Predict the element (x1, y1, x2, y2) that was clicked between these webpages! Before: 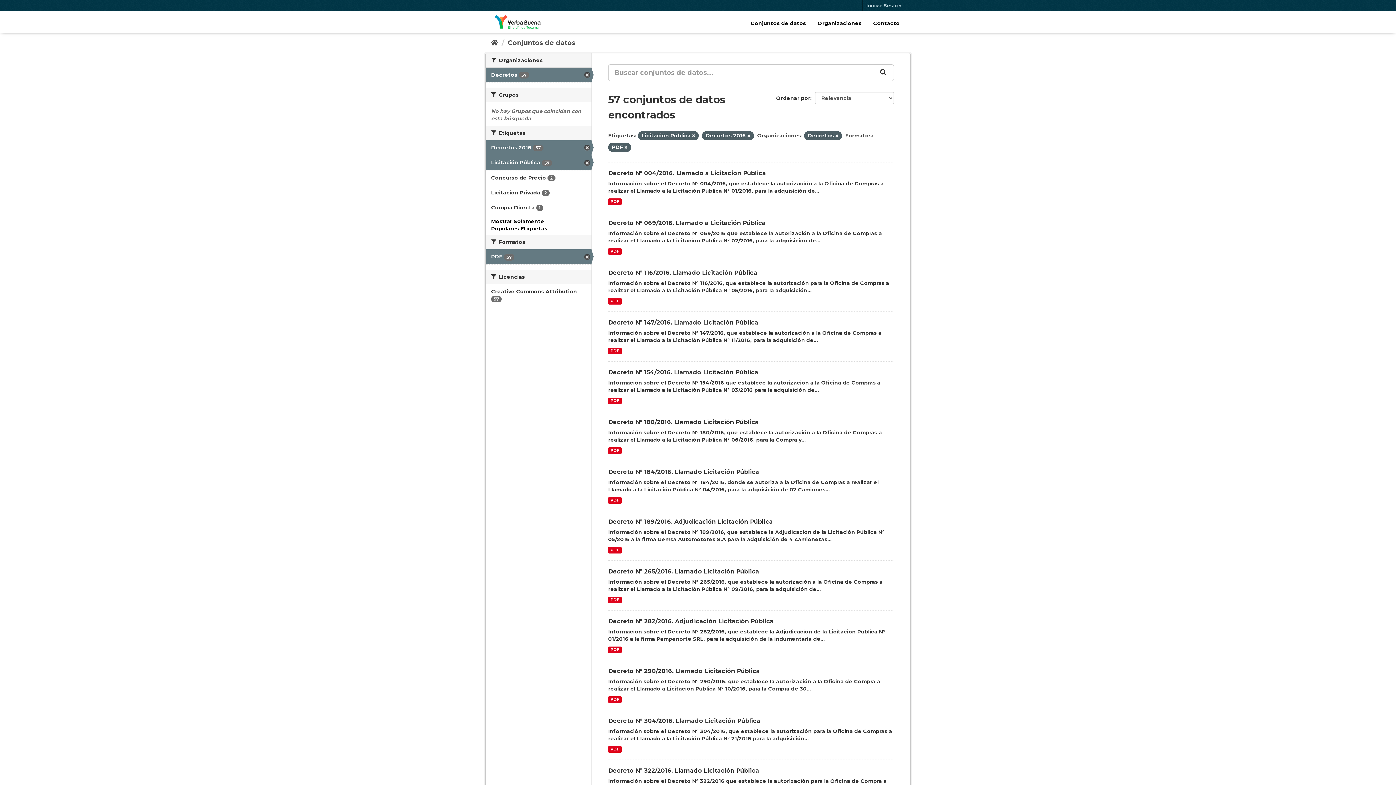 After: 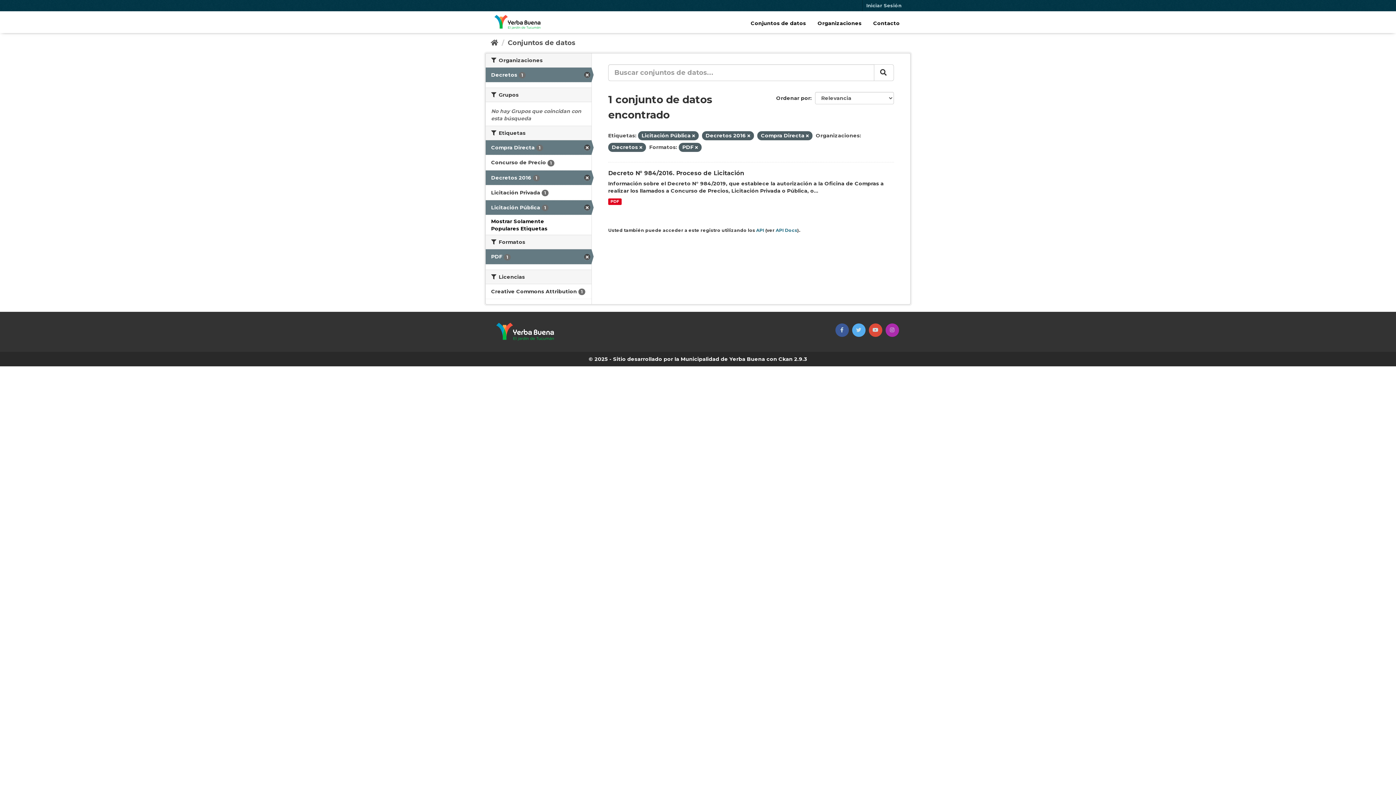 Action: bbox: (485, 200, 591, 215) label: Compra Directa 1